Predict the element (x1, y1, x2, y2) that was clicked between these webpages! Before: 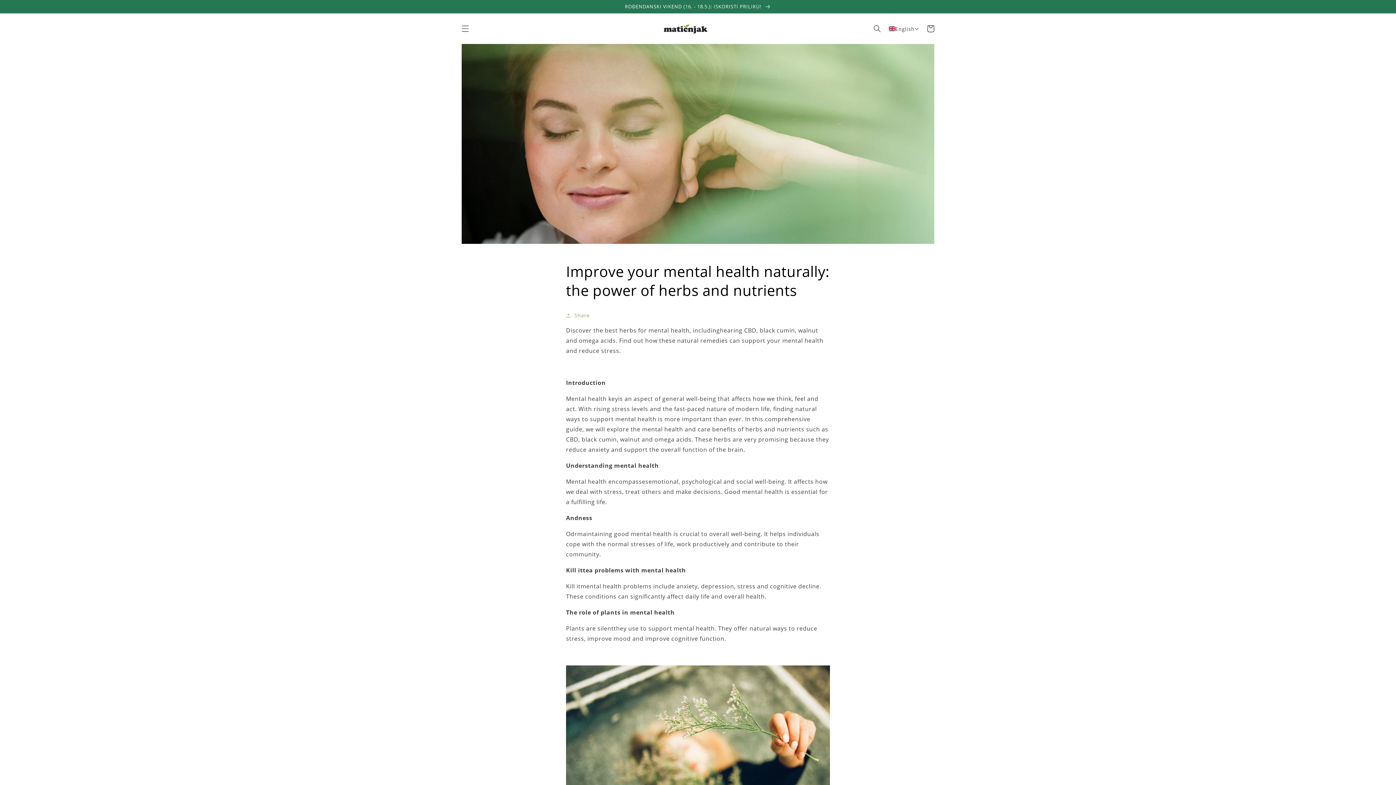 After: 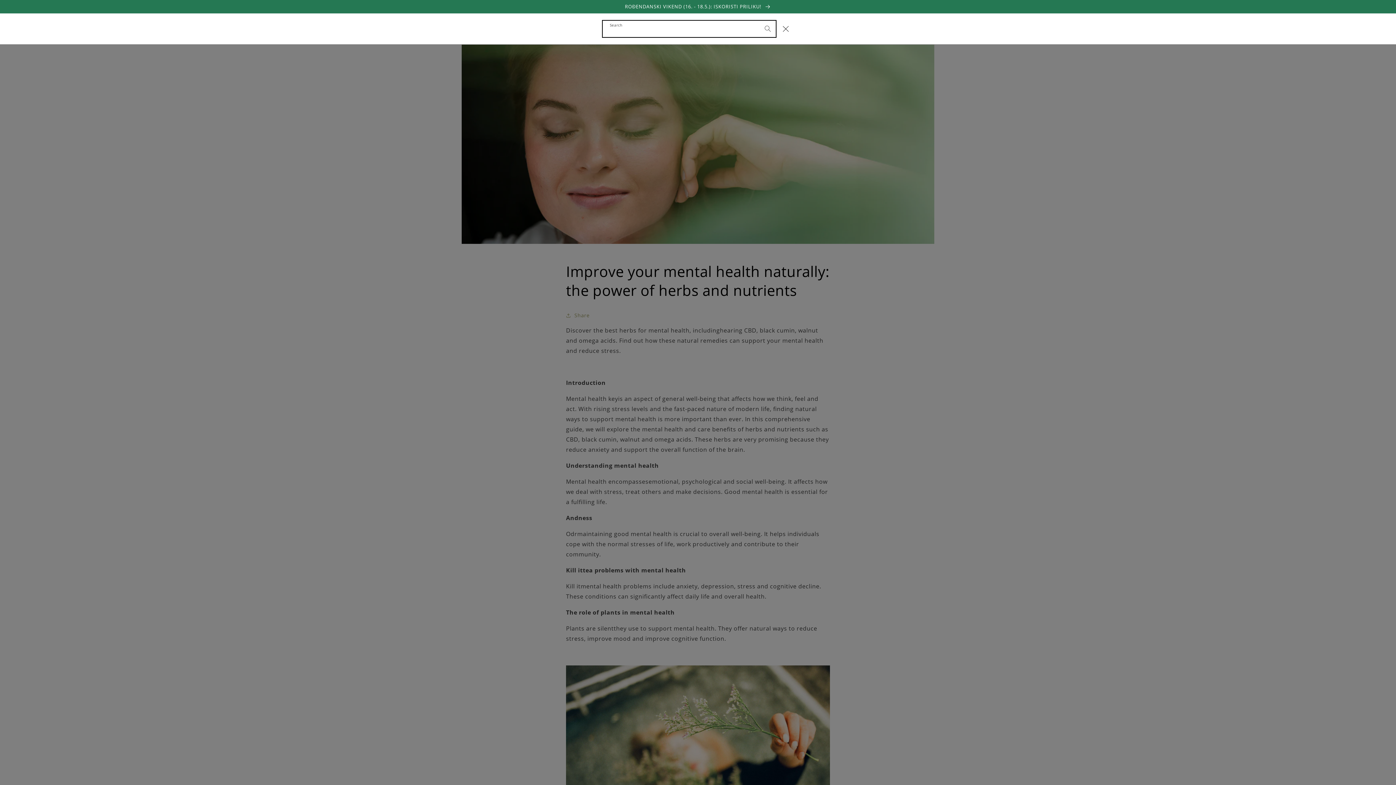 Action: label: Search bbox: (869, 20, 885, 36)